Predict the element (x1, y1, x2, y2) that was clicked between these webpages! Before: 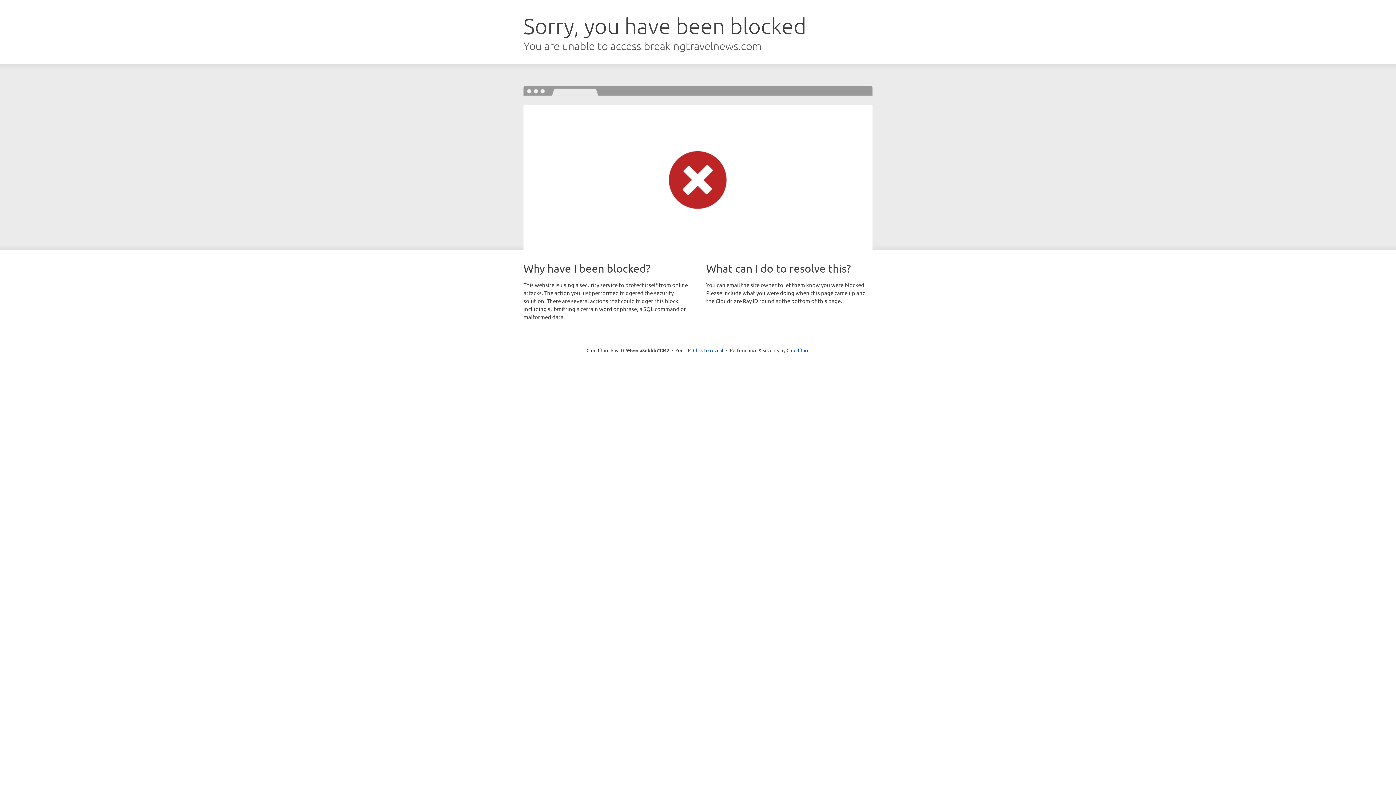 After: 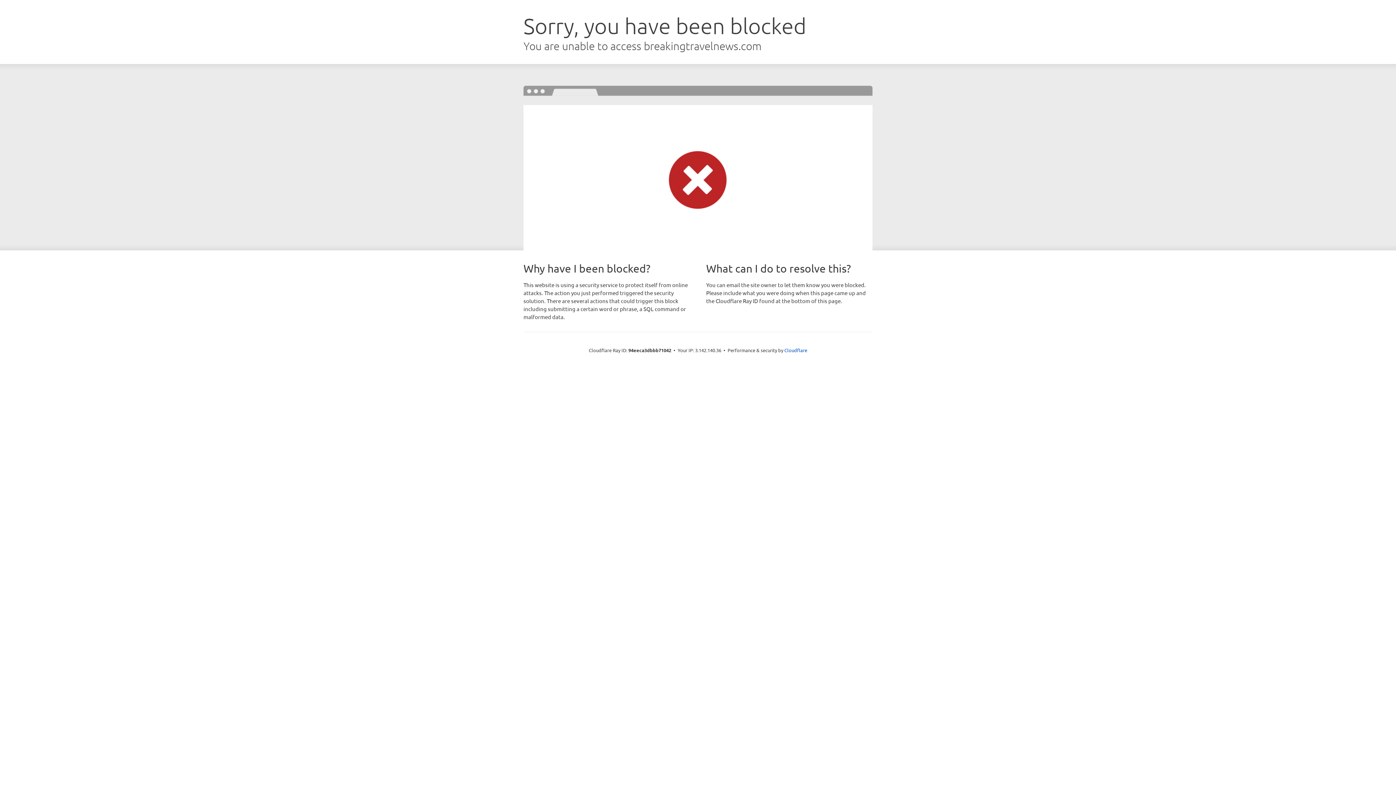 Action: bbox: (693, 346, 723, 353) label: Click to reveal